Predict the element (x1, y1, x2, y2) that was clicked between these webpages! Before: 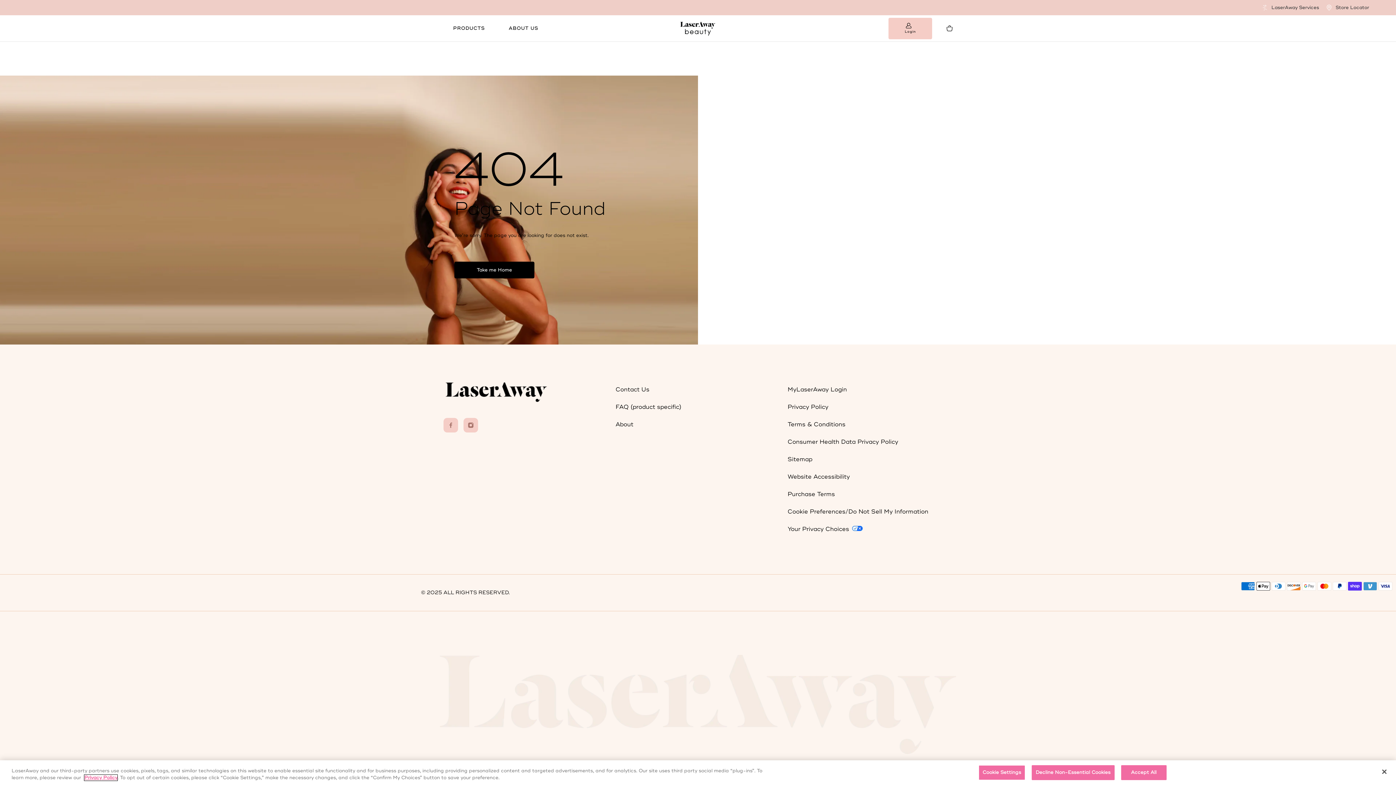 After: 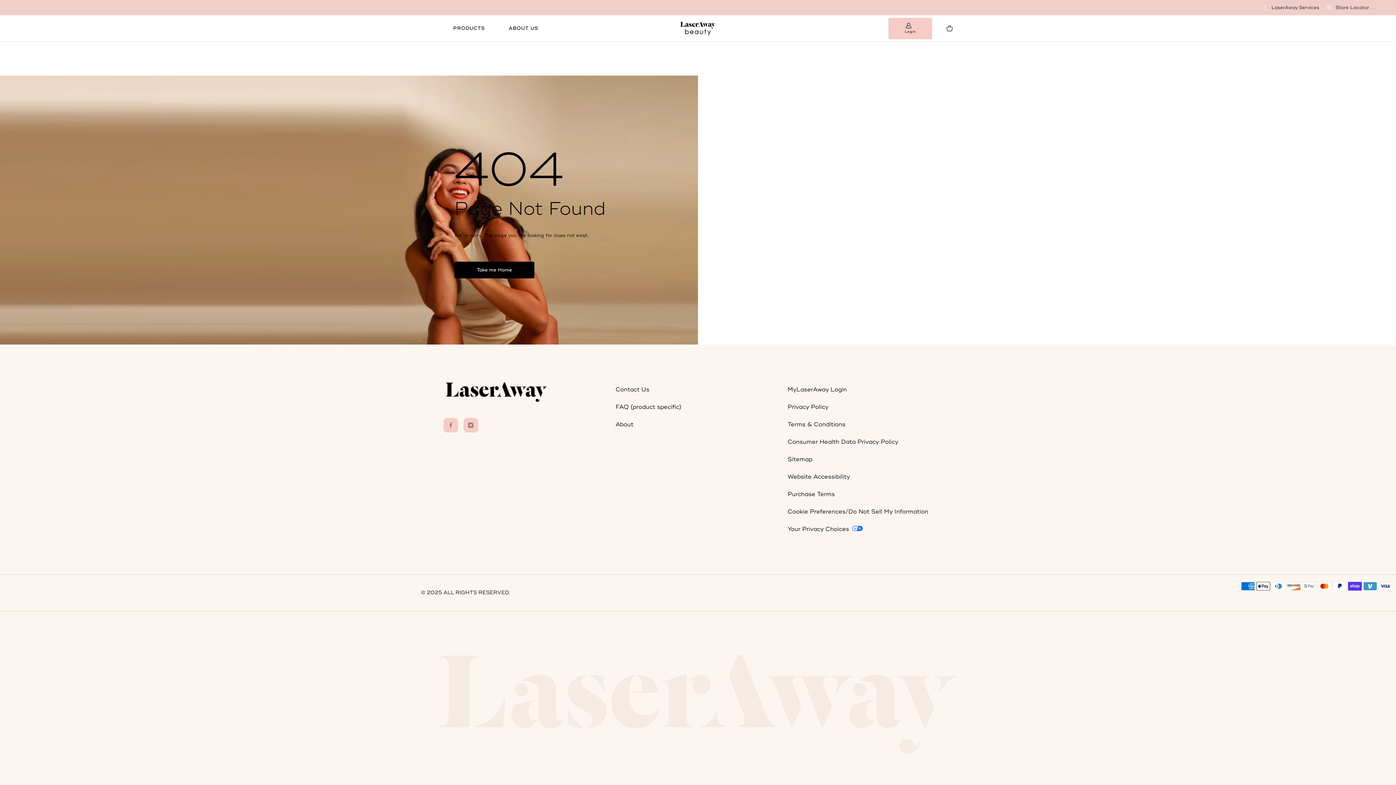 Action: label: Close bbox: (1376, 764, 1392, 780)